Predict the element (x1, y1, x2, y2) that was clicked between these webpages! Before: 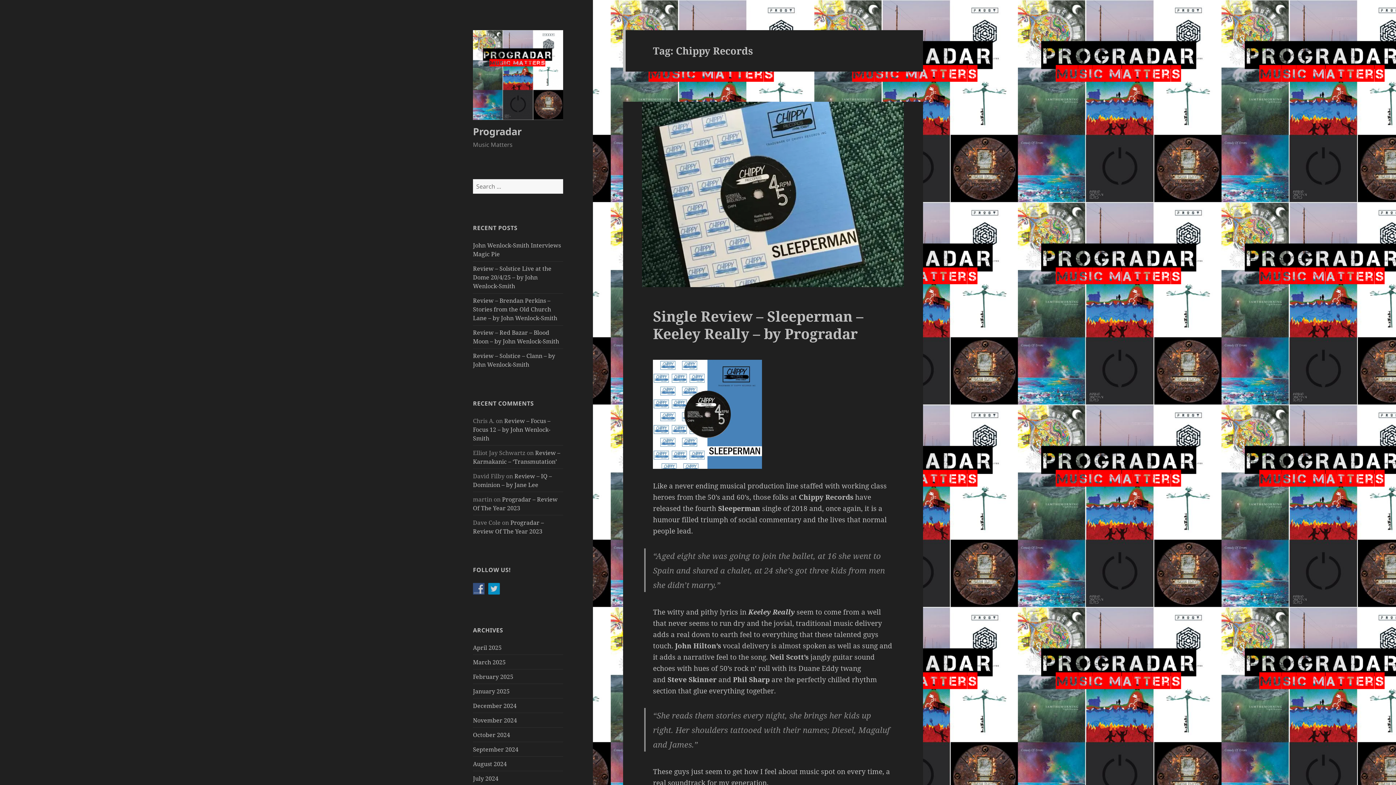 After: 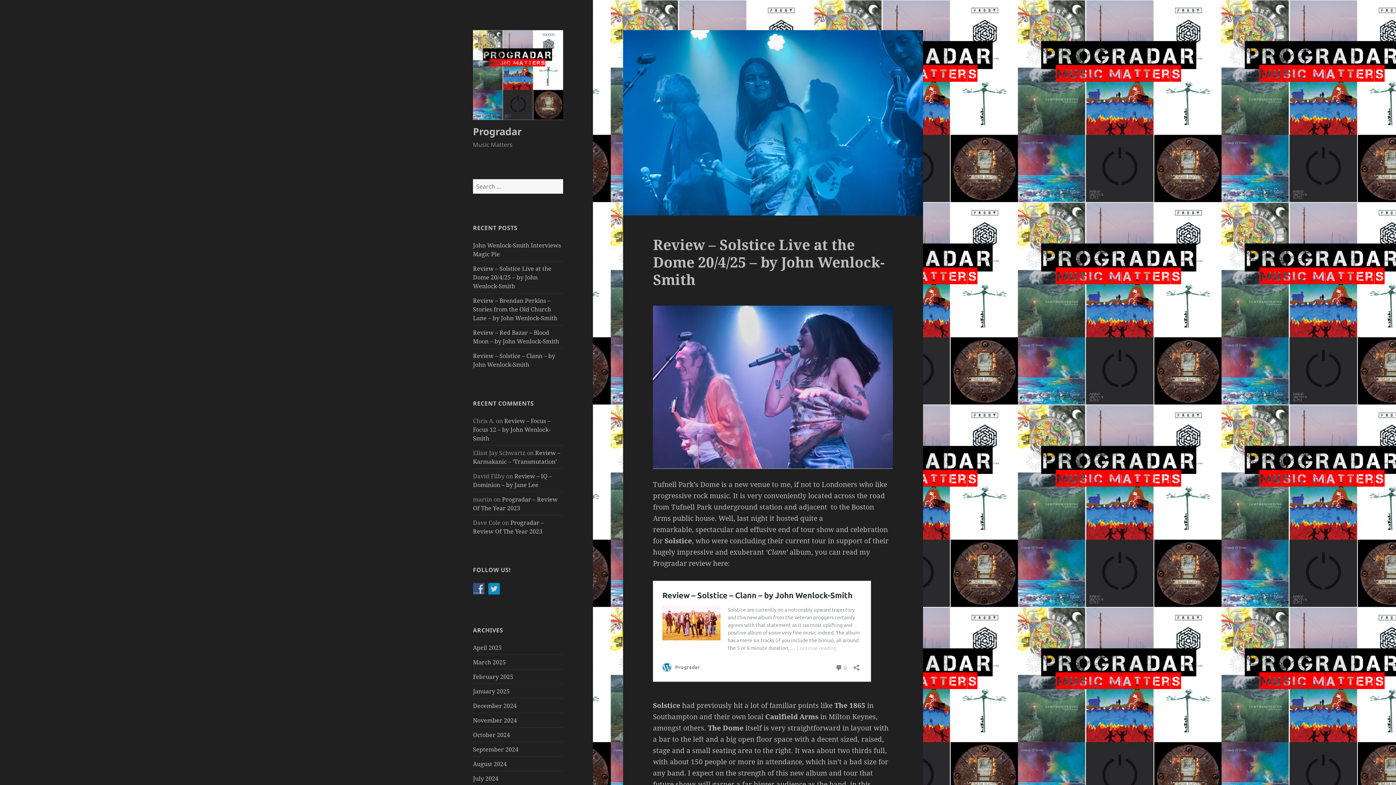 Action: bbox: (473, 264, 551, 290) label: Review – Solstice Live at the Dome 20/4/25 – by John Wenlock-Smith